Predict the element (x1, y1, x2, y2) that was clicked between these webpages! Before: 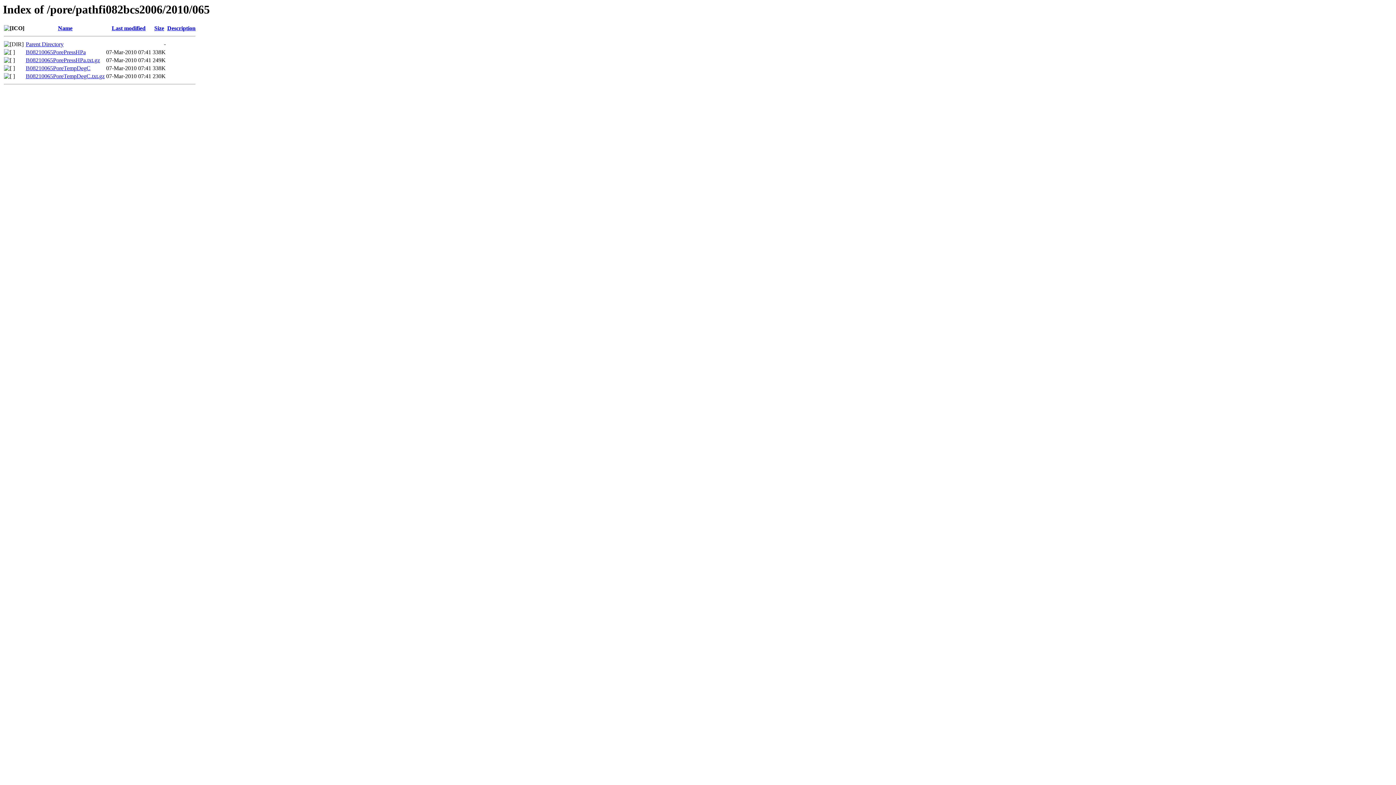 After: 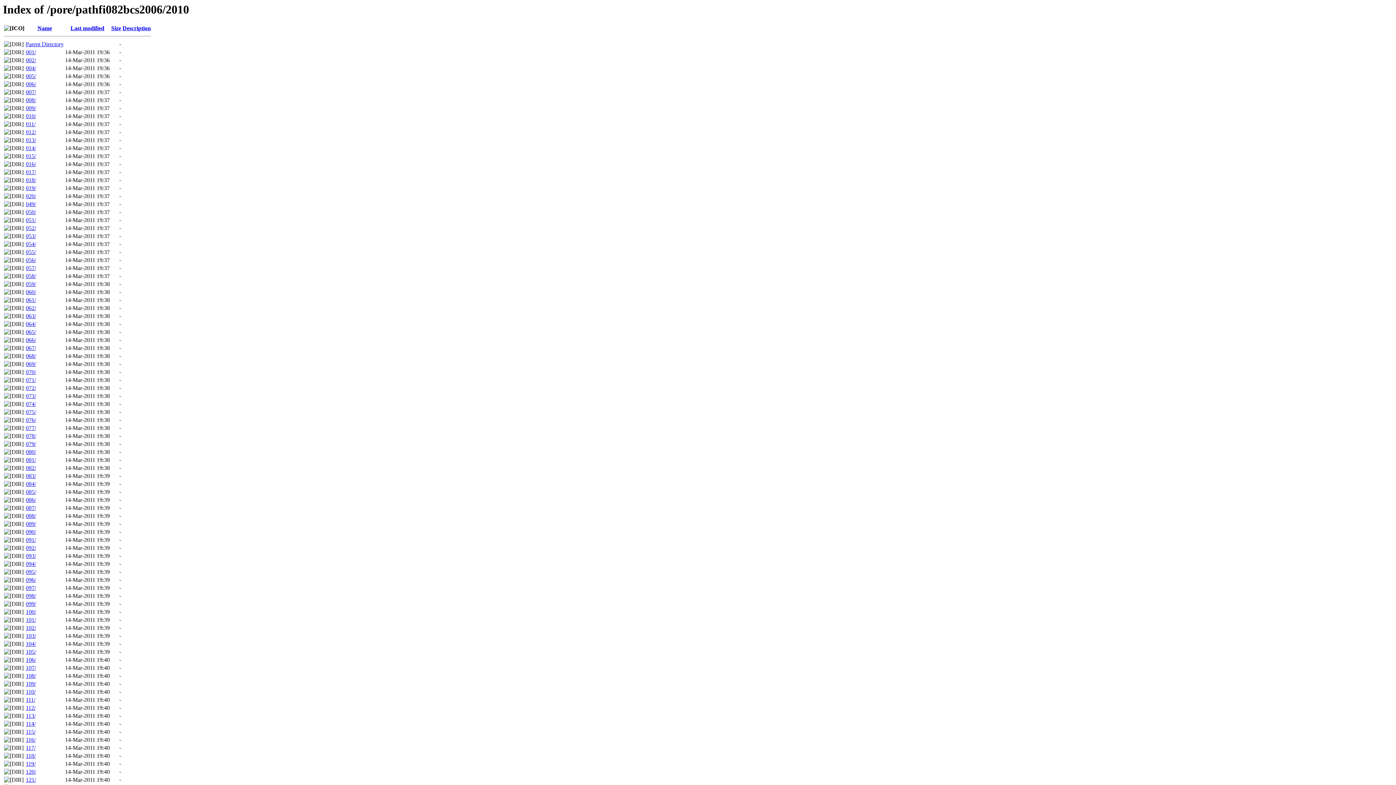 Action: bbox: (25, 41, 63, 47) label: Parent Directory